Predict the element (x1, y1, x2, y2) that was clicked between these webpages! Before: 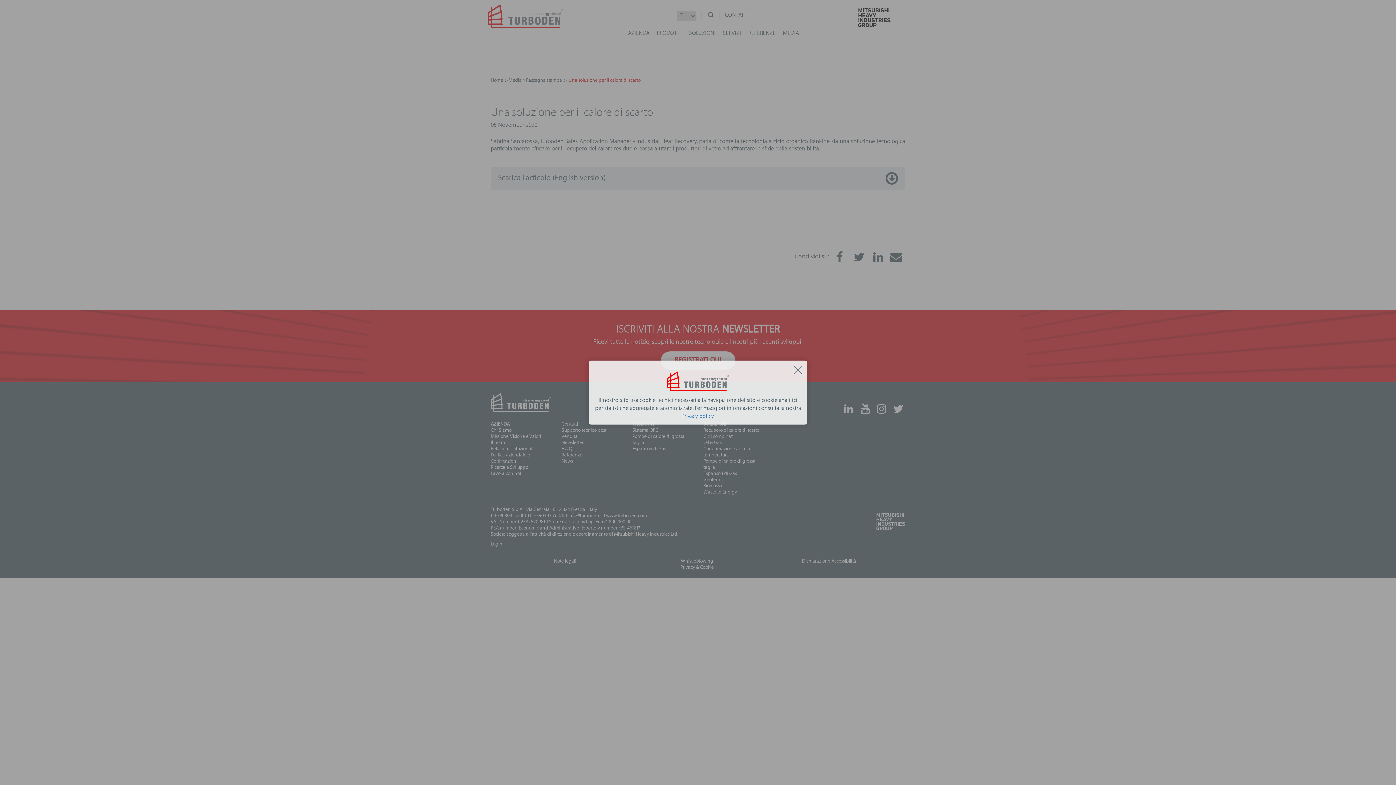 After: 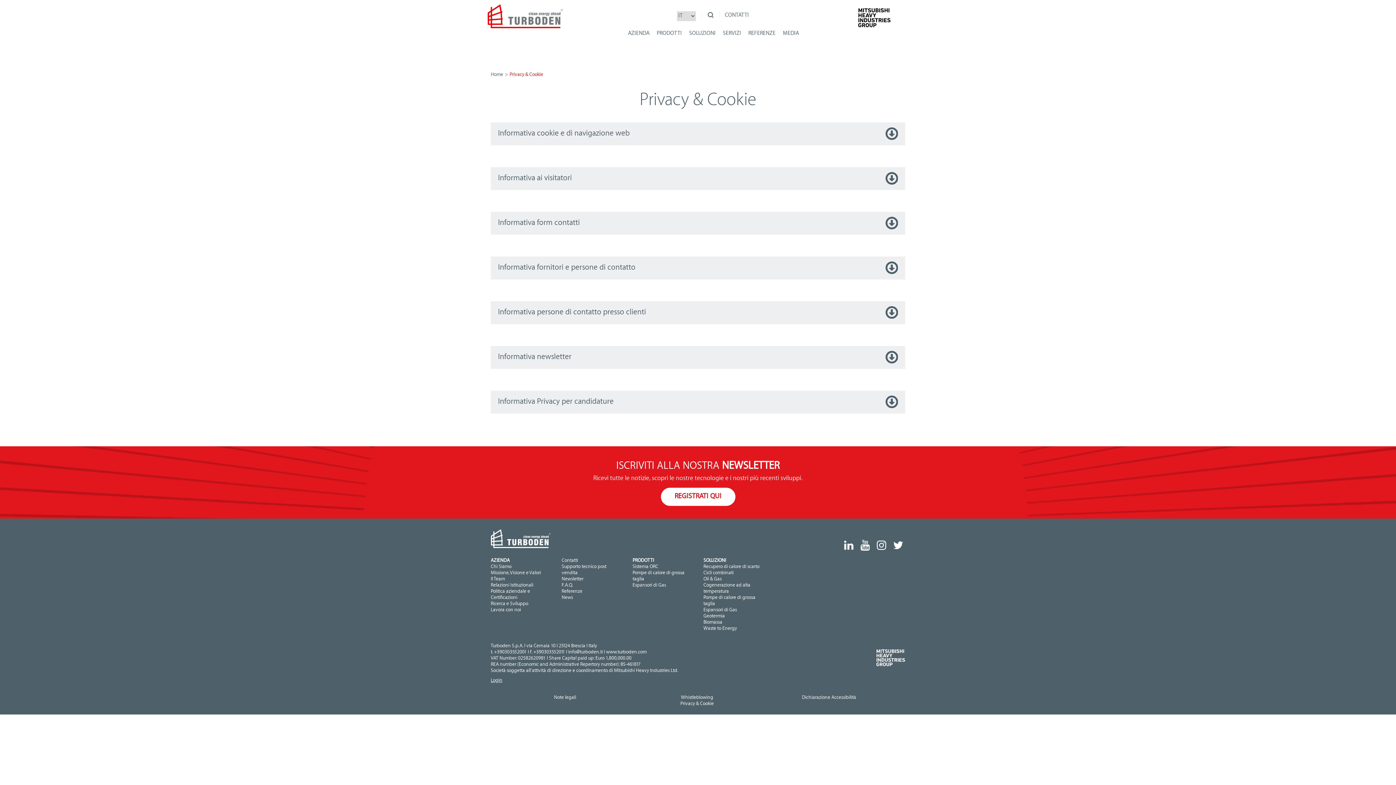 Action: bbox: (681, 412, 713, 421) label: Privacy policy